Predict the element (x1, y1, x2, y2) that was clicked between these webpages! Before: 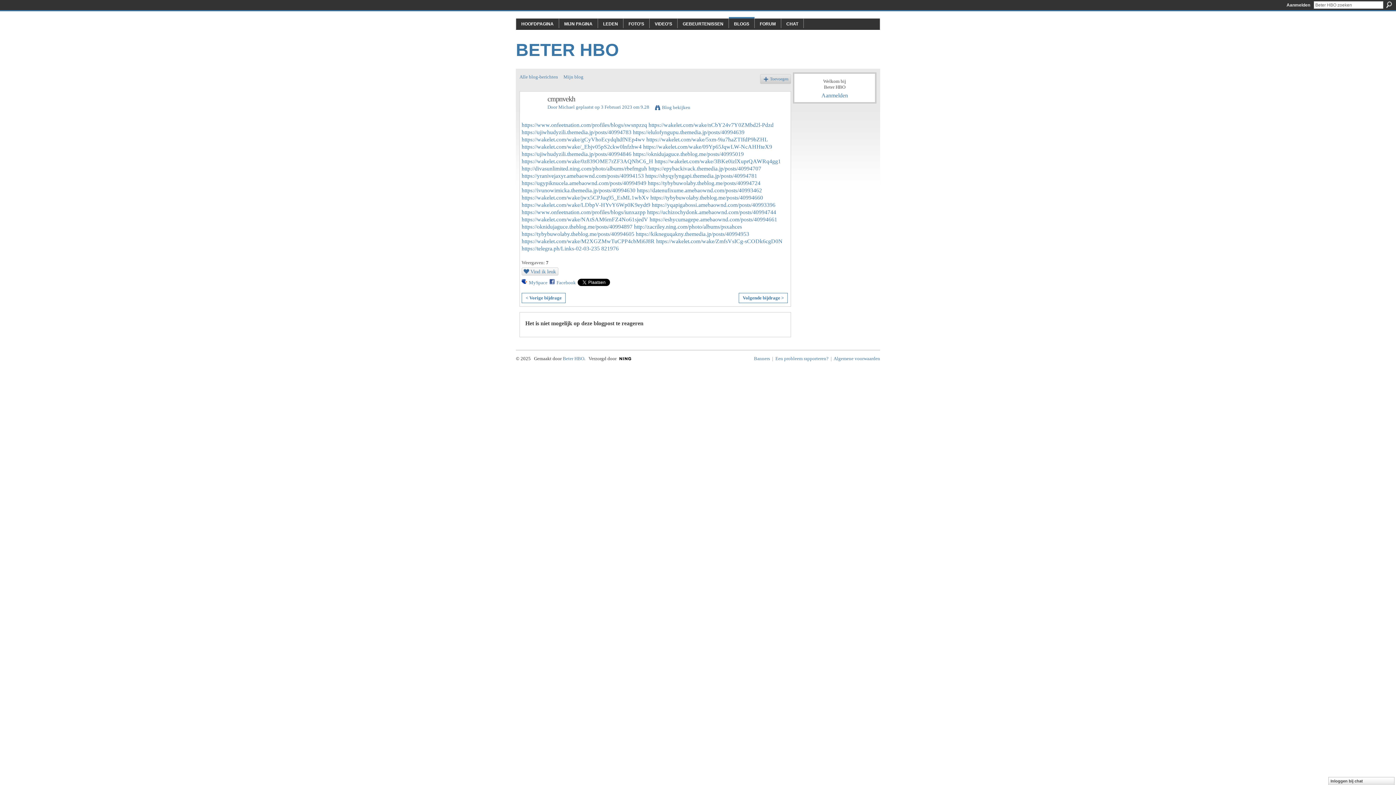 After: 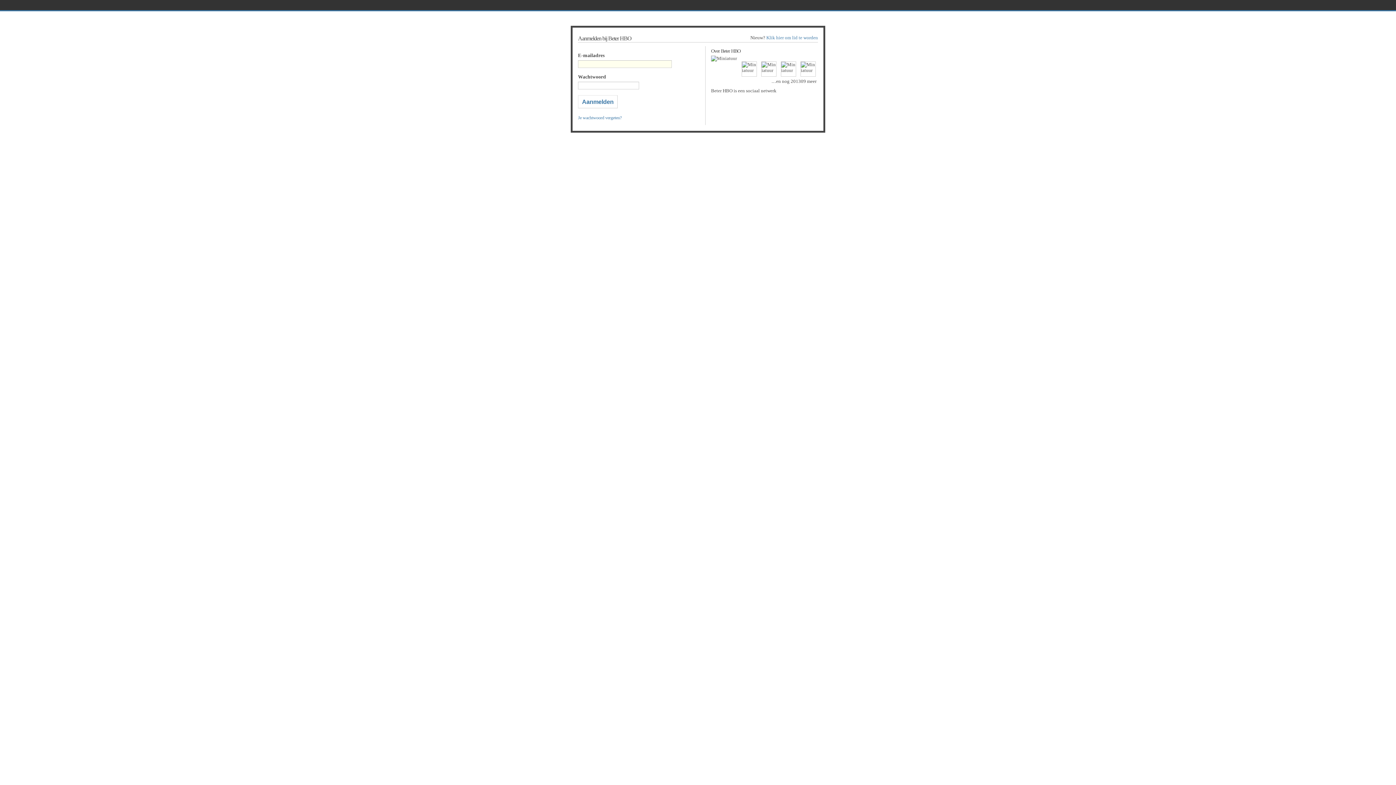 Action: label: Mijn blog bbox: (563, 74, 583, 79)